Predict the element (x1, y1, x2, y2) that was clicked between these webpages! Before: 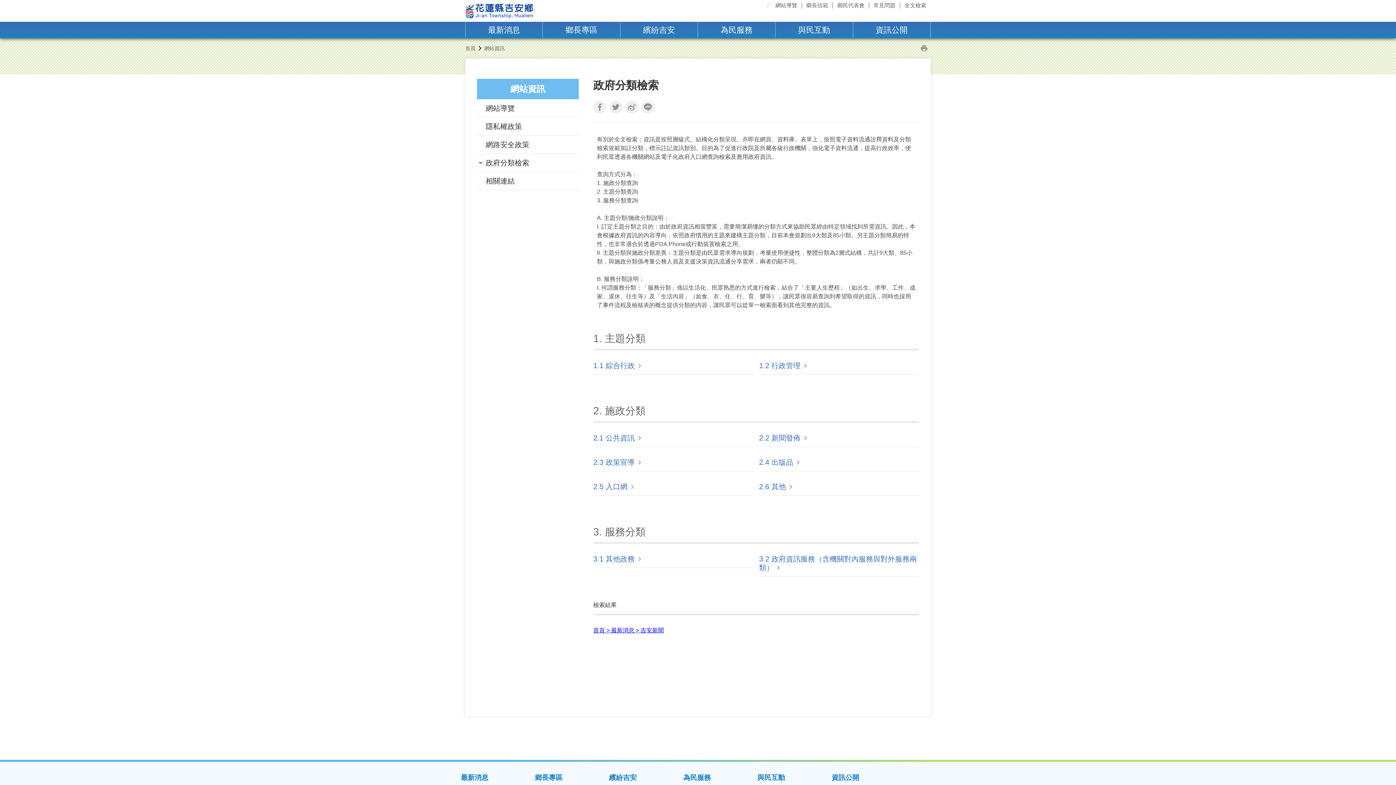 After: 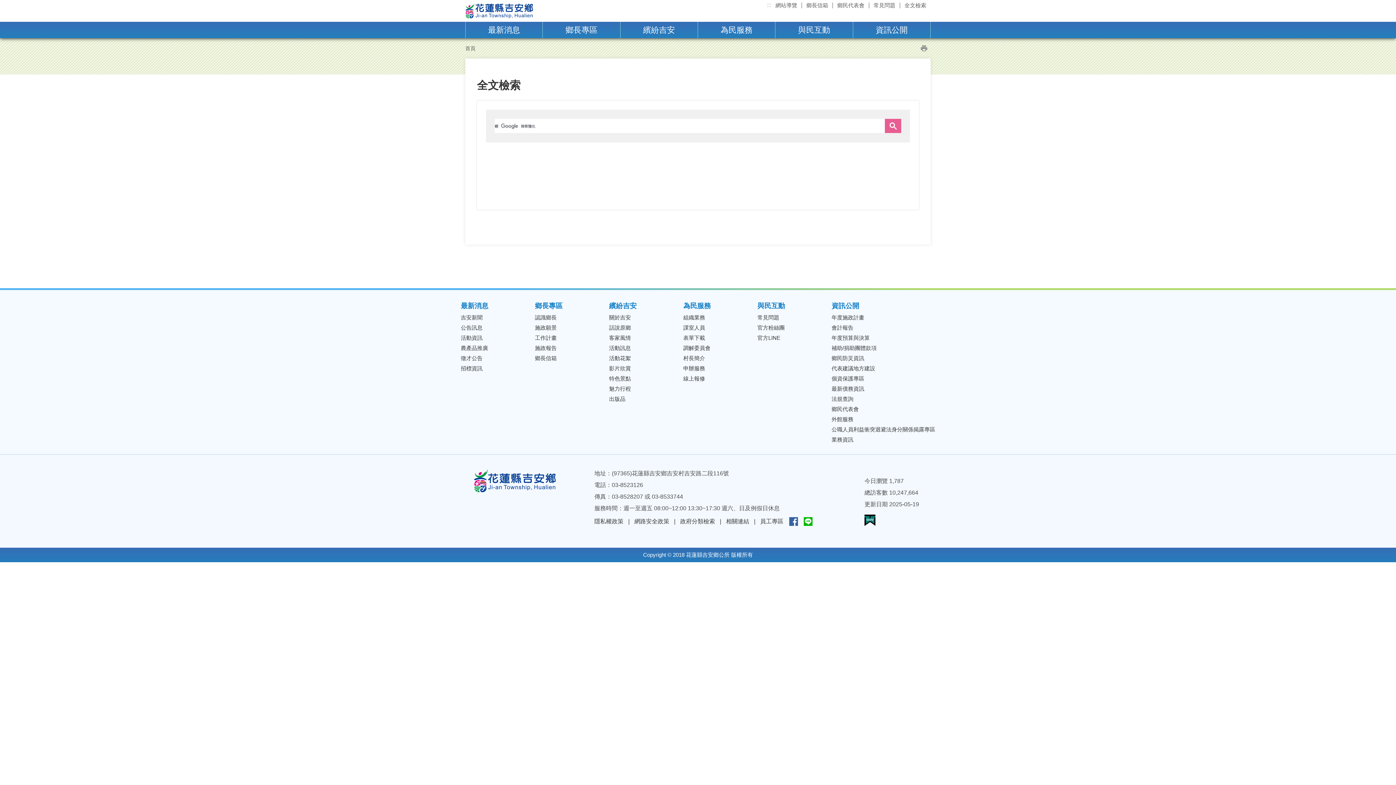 Action: bbox: (900, 1, 930, 9) label: 全文檢索